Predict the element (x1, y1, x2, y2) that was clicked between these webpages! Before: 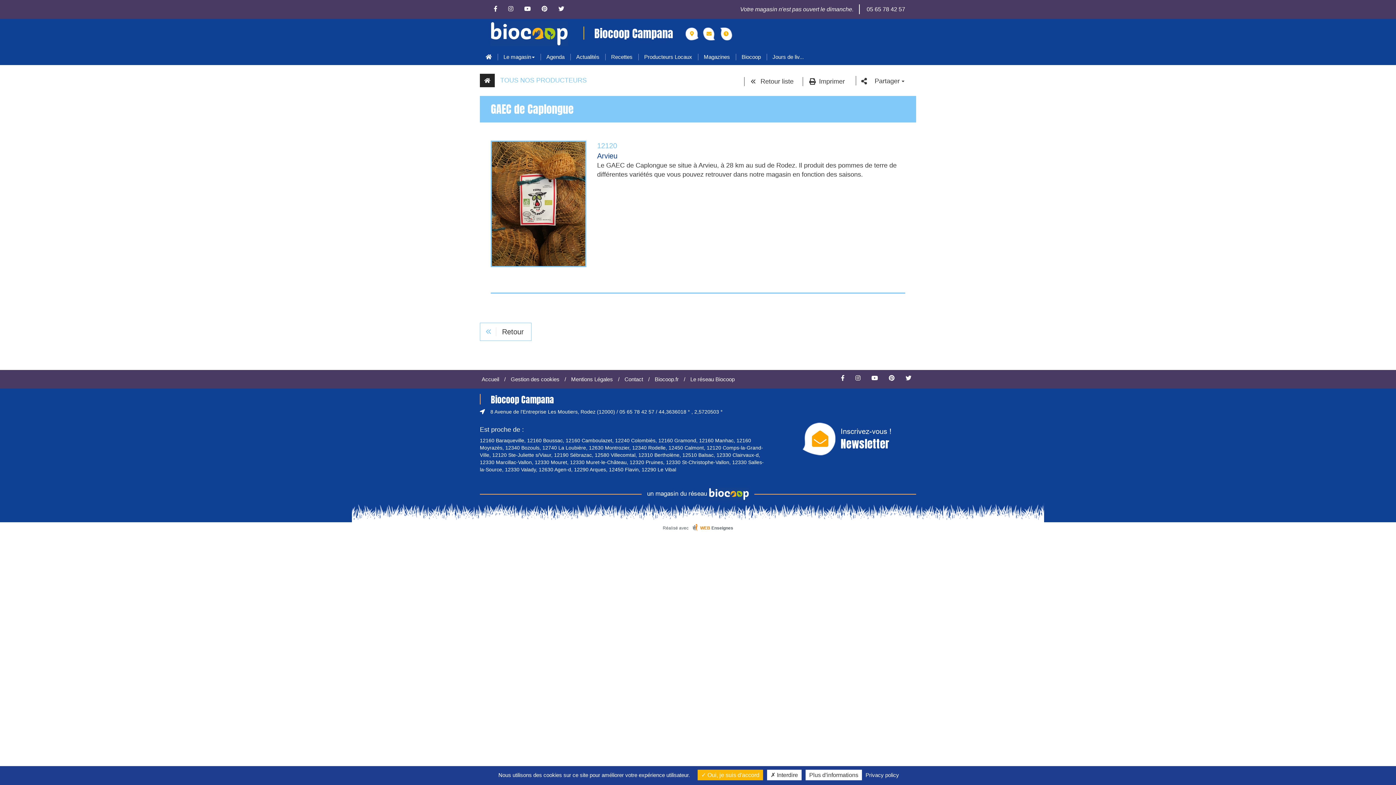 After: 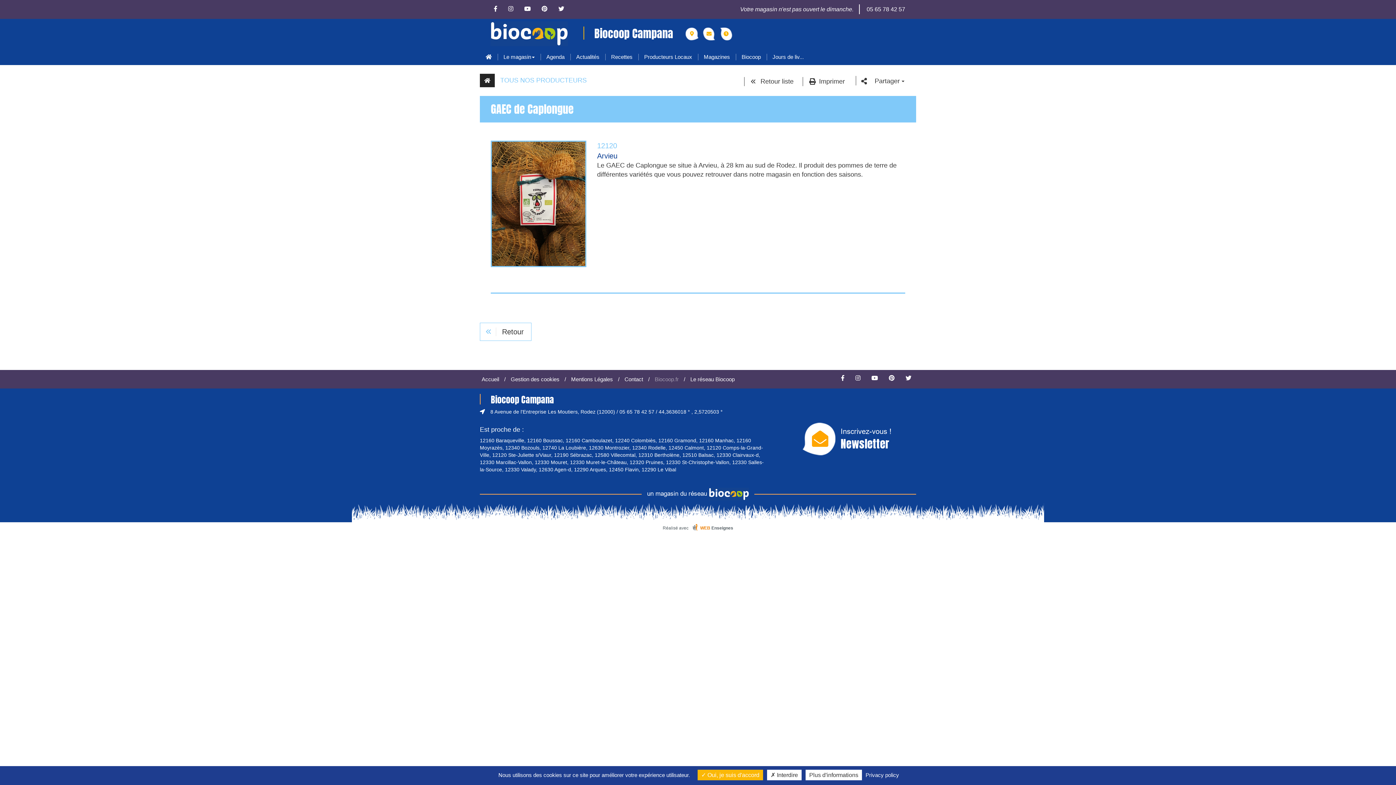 Action: label: Biocoop.fr bbox: (654, 376, 678, 382)